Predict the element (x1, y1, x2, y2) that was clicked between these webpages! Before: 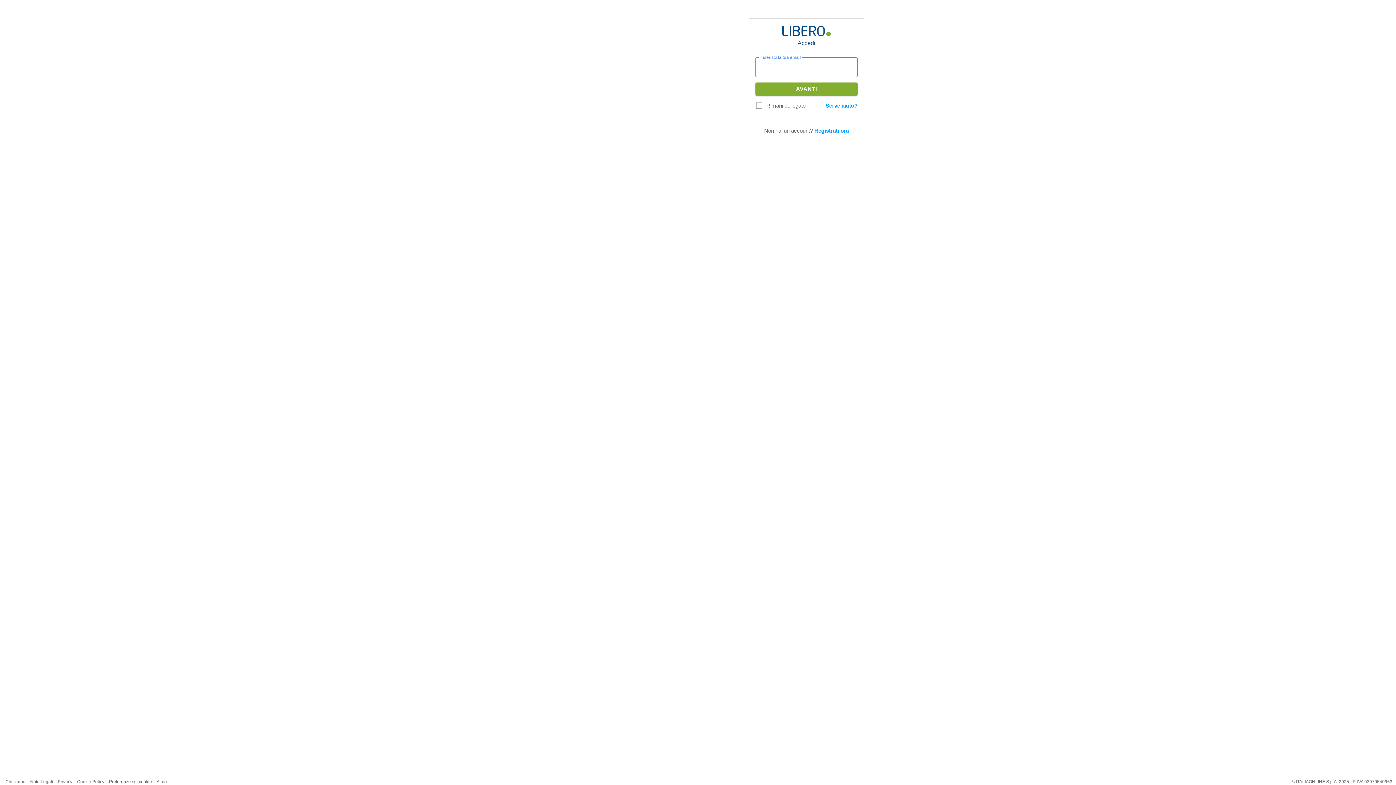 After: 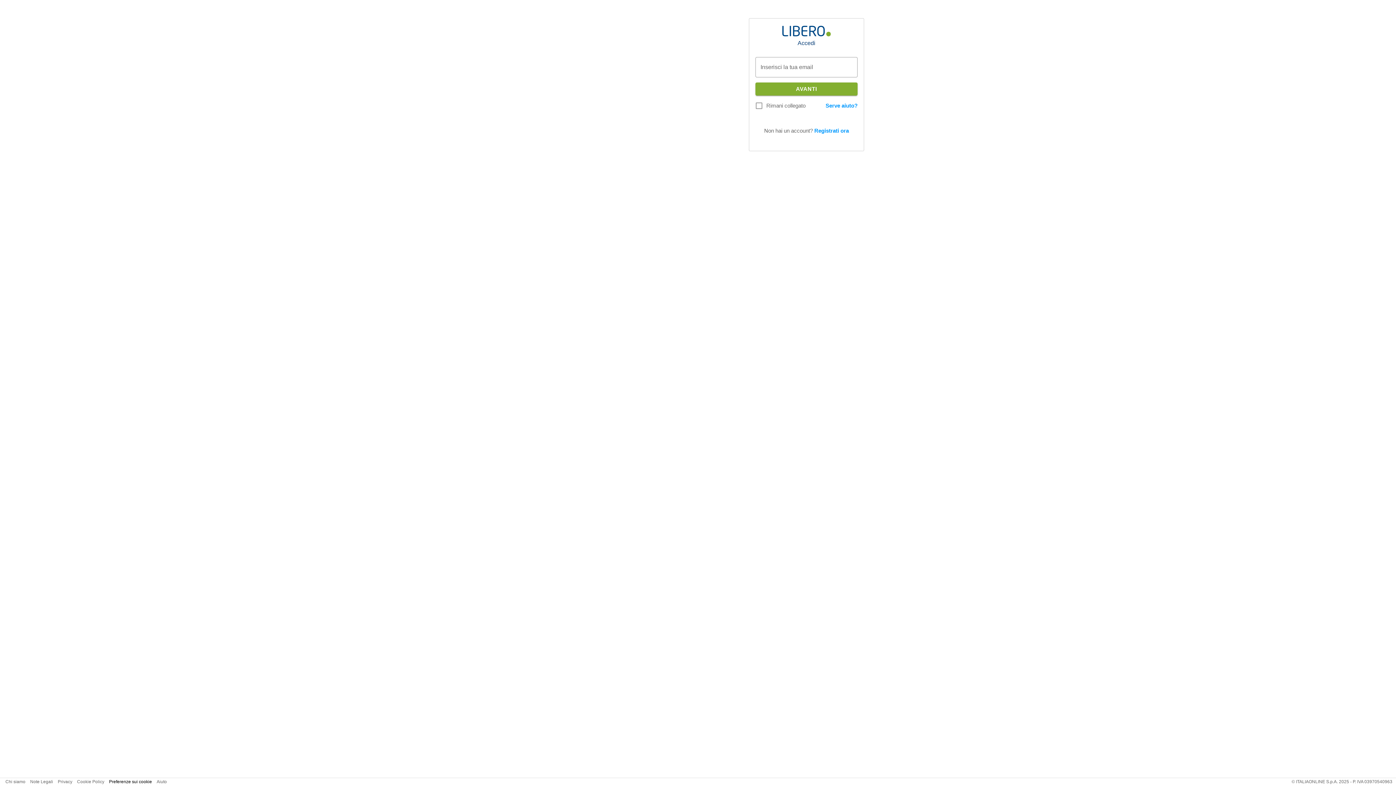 Action: label: Preferenze sui cookie bbox: (109, 779, 152, 784)